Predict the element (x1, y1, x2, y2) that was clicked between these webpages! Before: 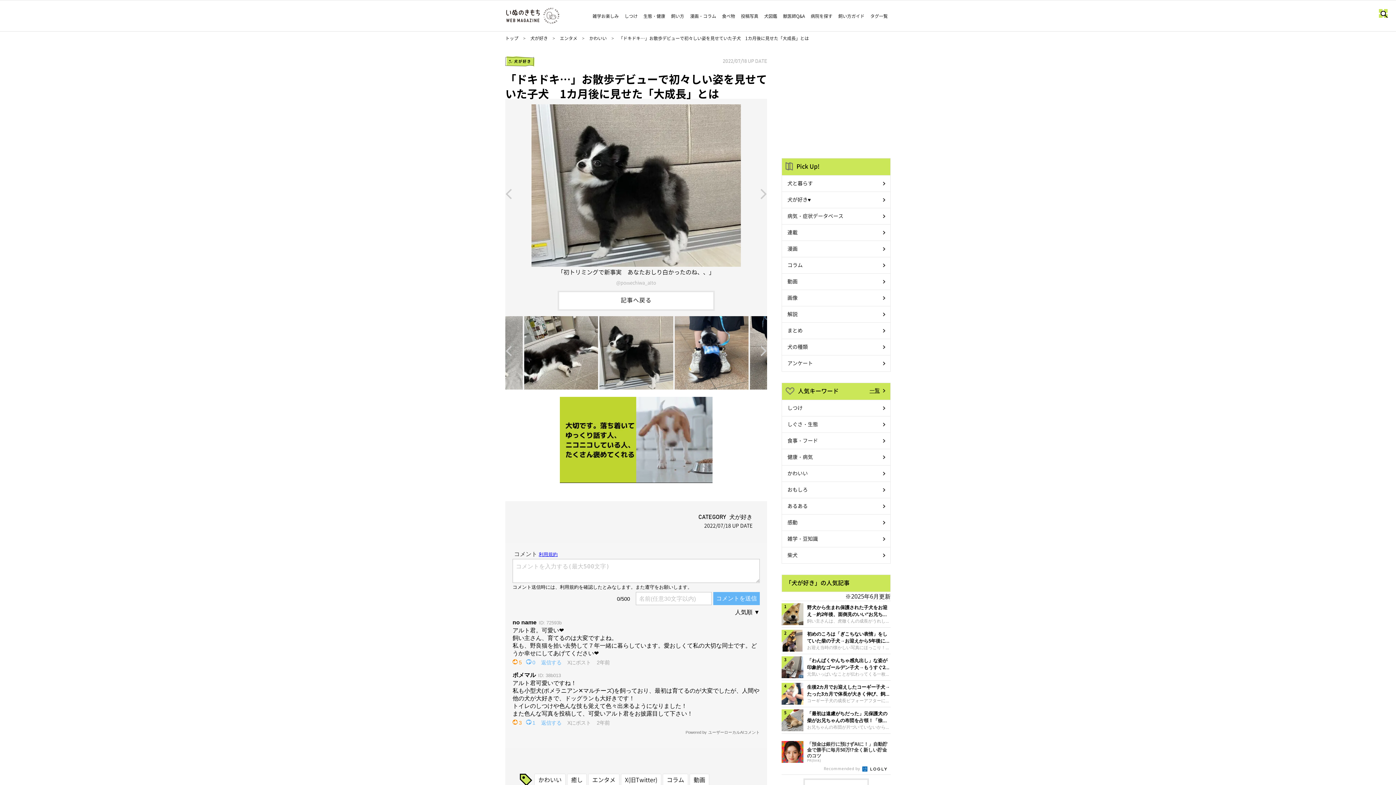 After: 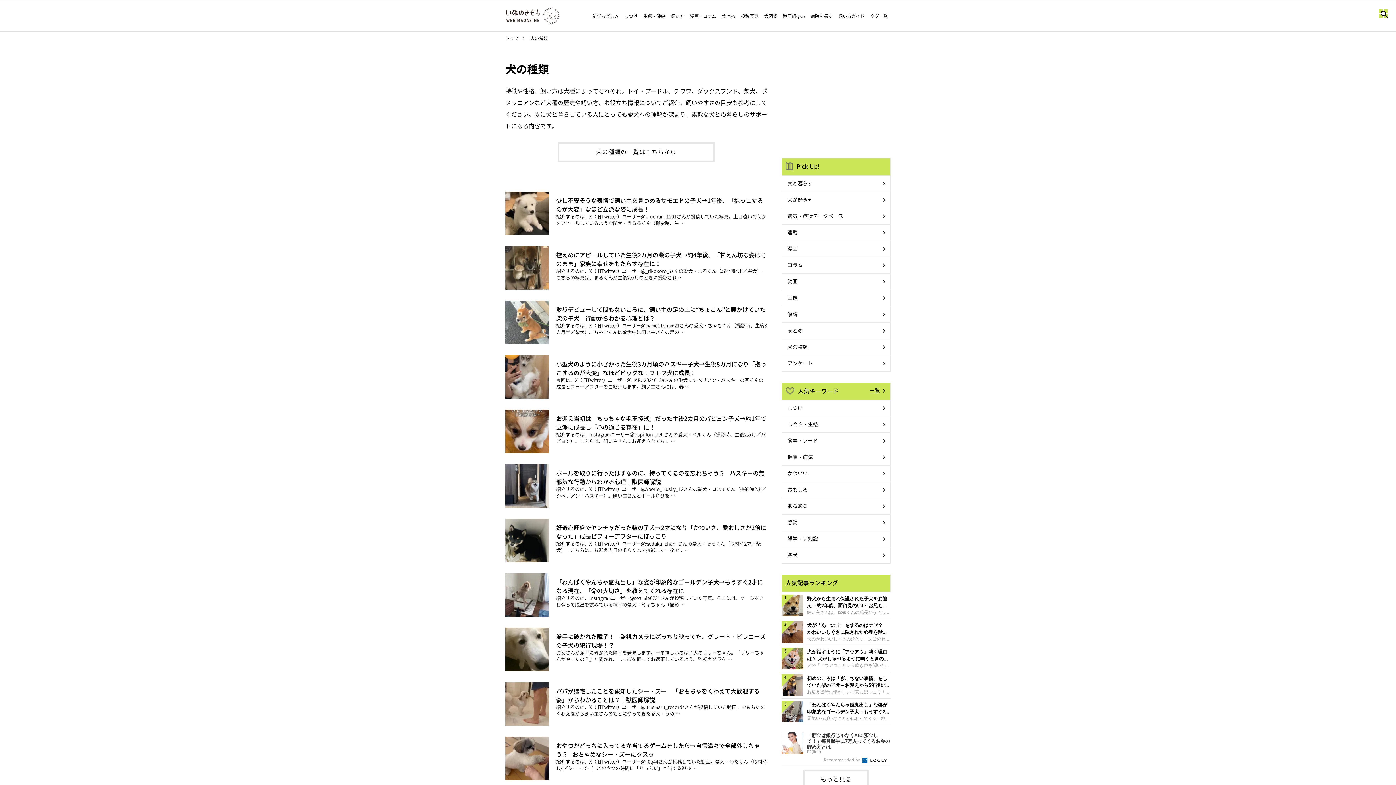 Action: bbox: (782, 339, 890, 355) label: 犬の種類